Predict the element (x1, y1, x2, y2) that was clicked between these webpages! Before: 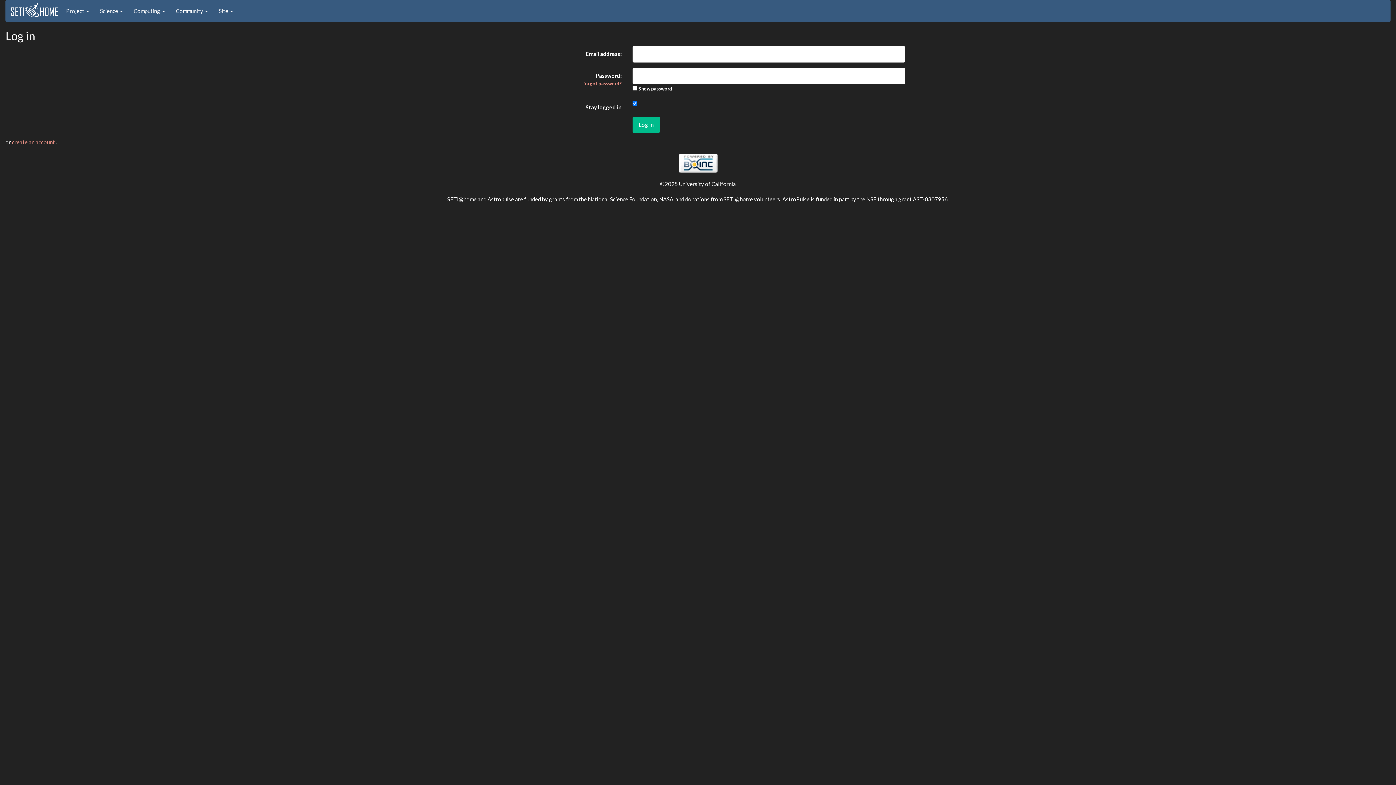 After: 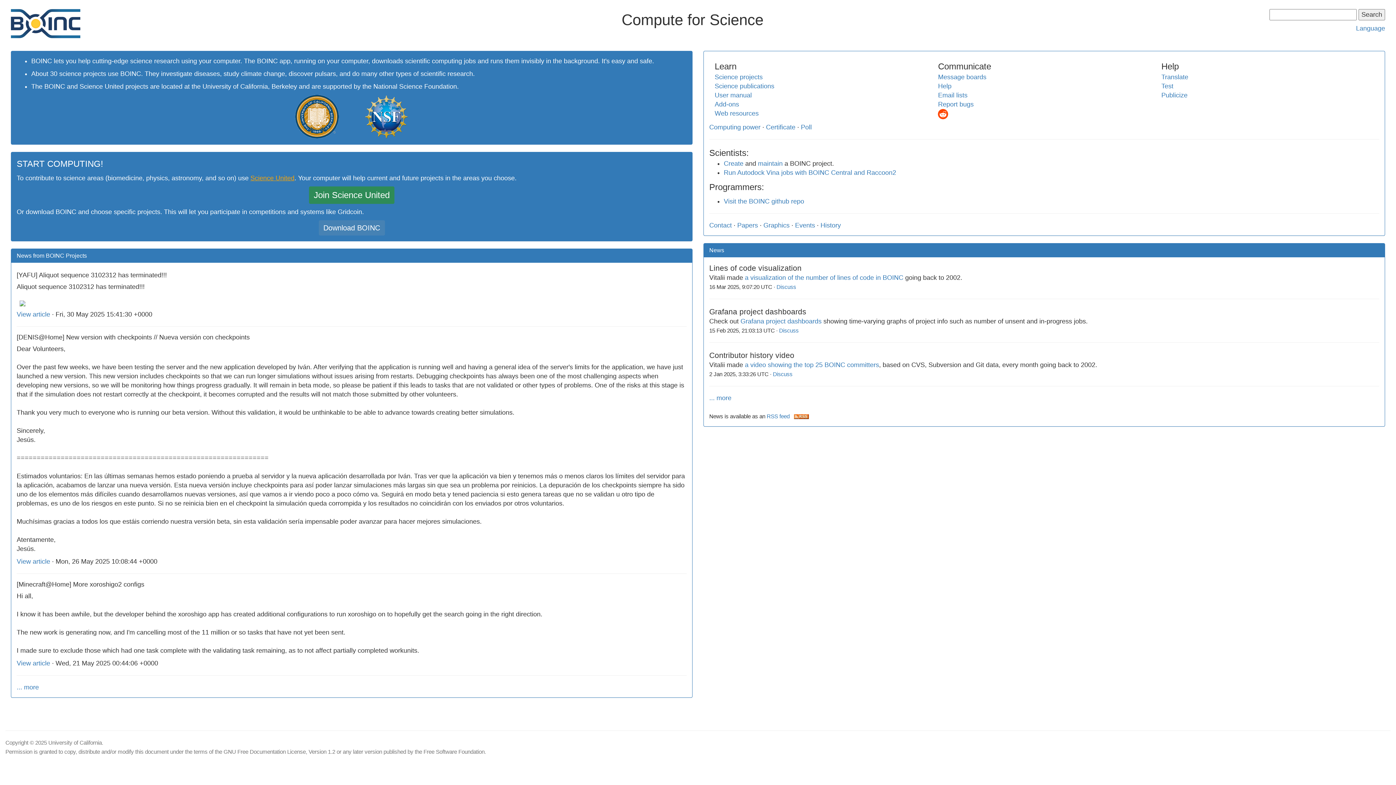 Action: bbox: (678, 159, 717, 165)